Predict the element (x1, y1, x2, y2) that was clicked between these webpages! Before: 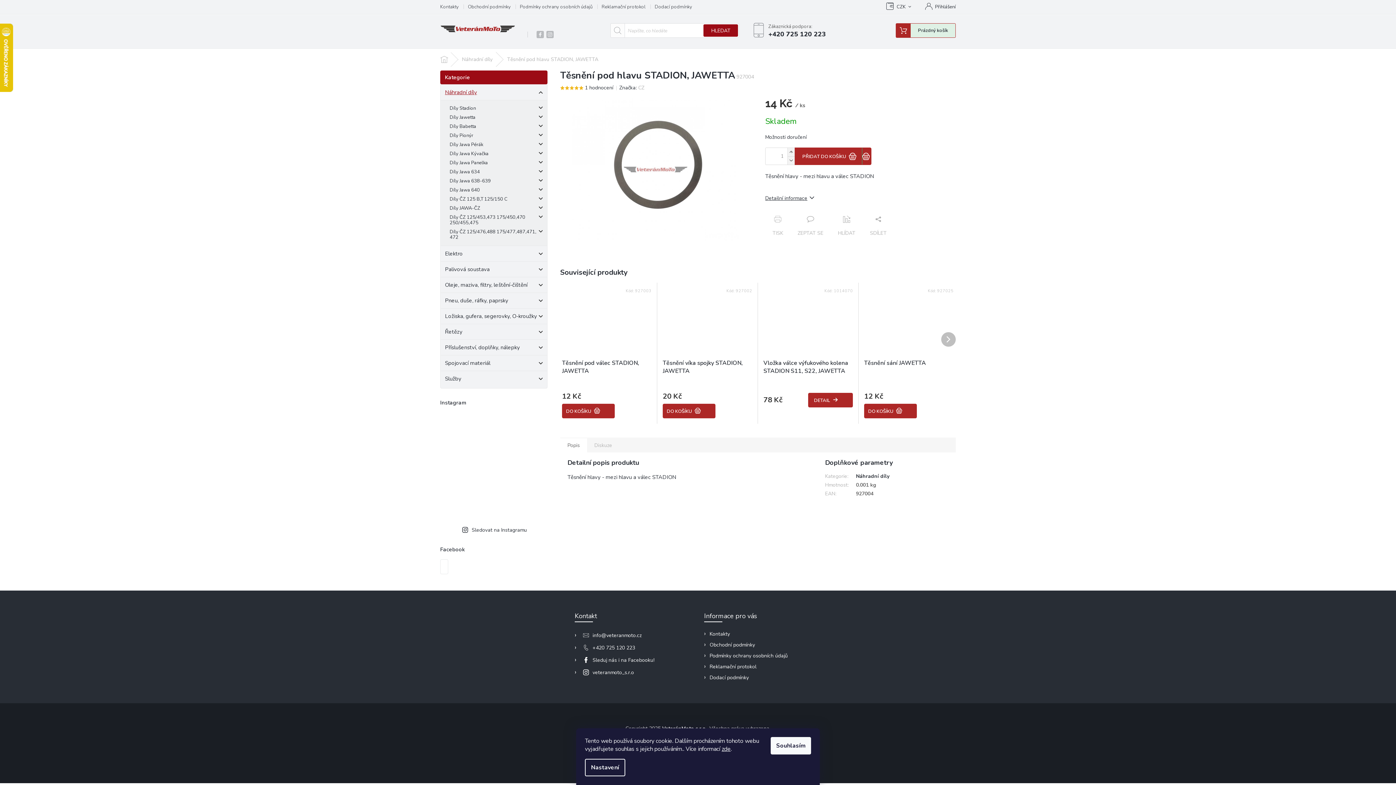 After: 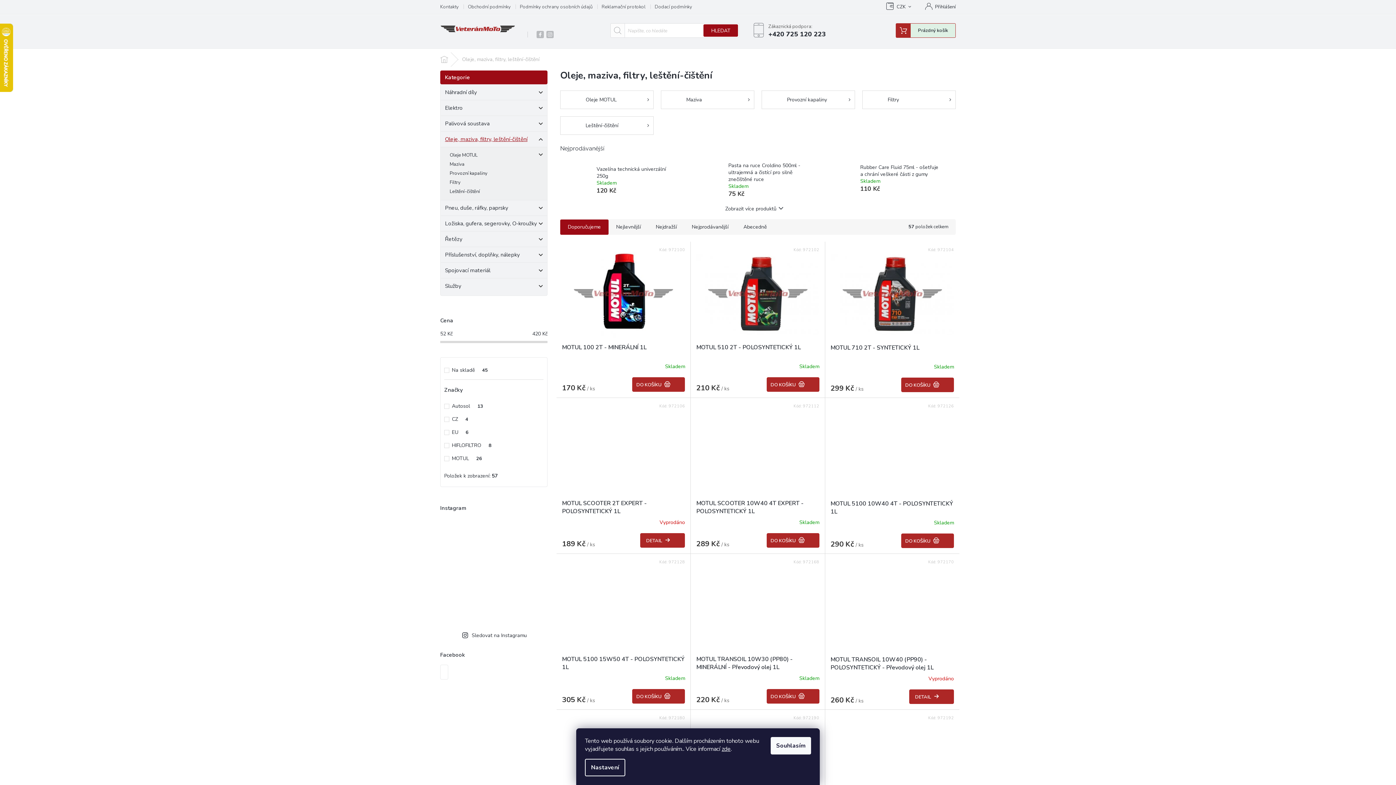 Action: bbox: (440, 277, 547, 293) label: Oleje, maziva, filtry, leštění-čištění
 